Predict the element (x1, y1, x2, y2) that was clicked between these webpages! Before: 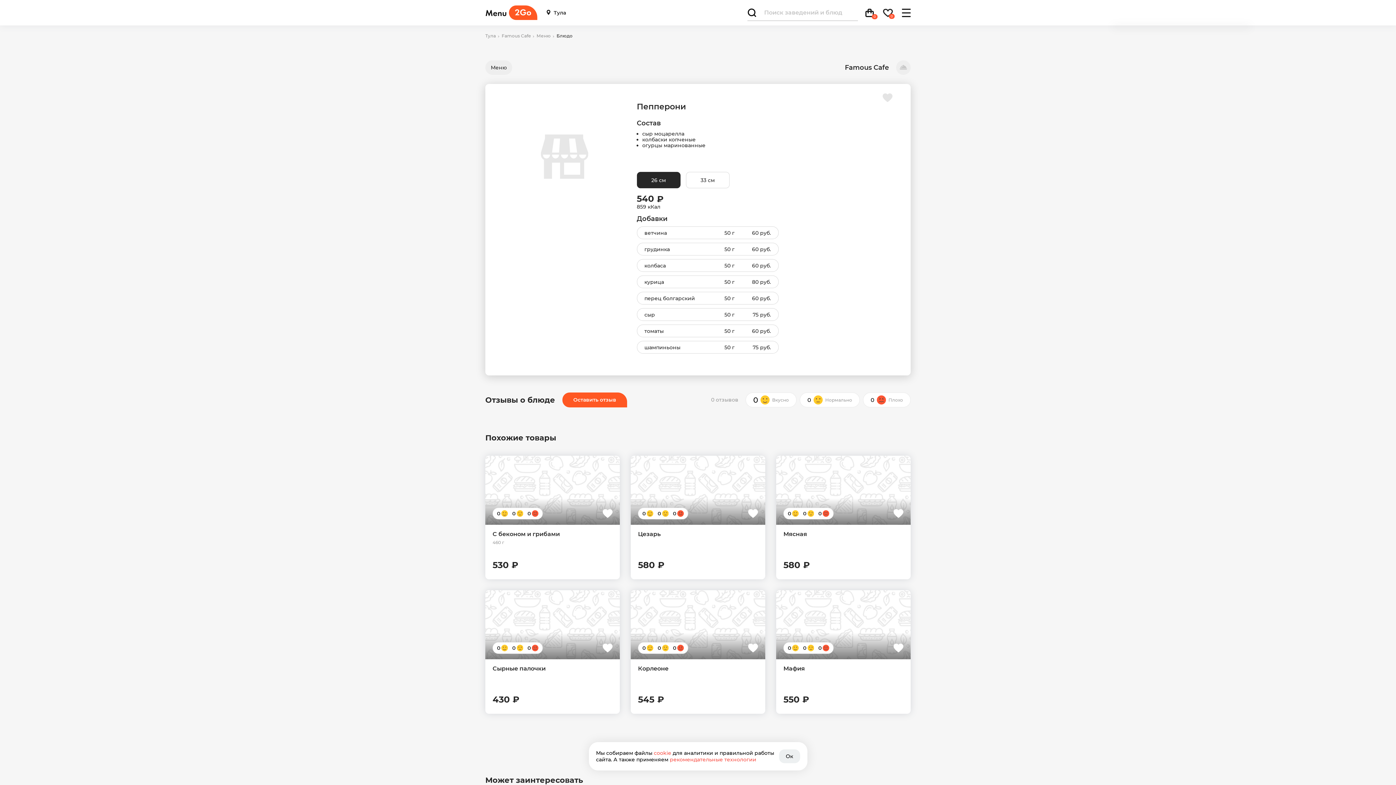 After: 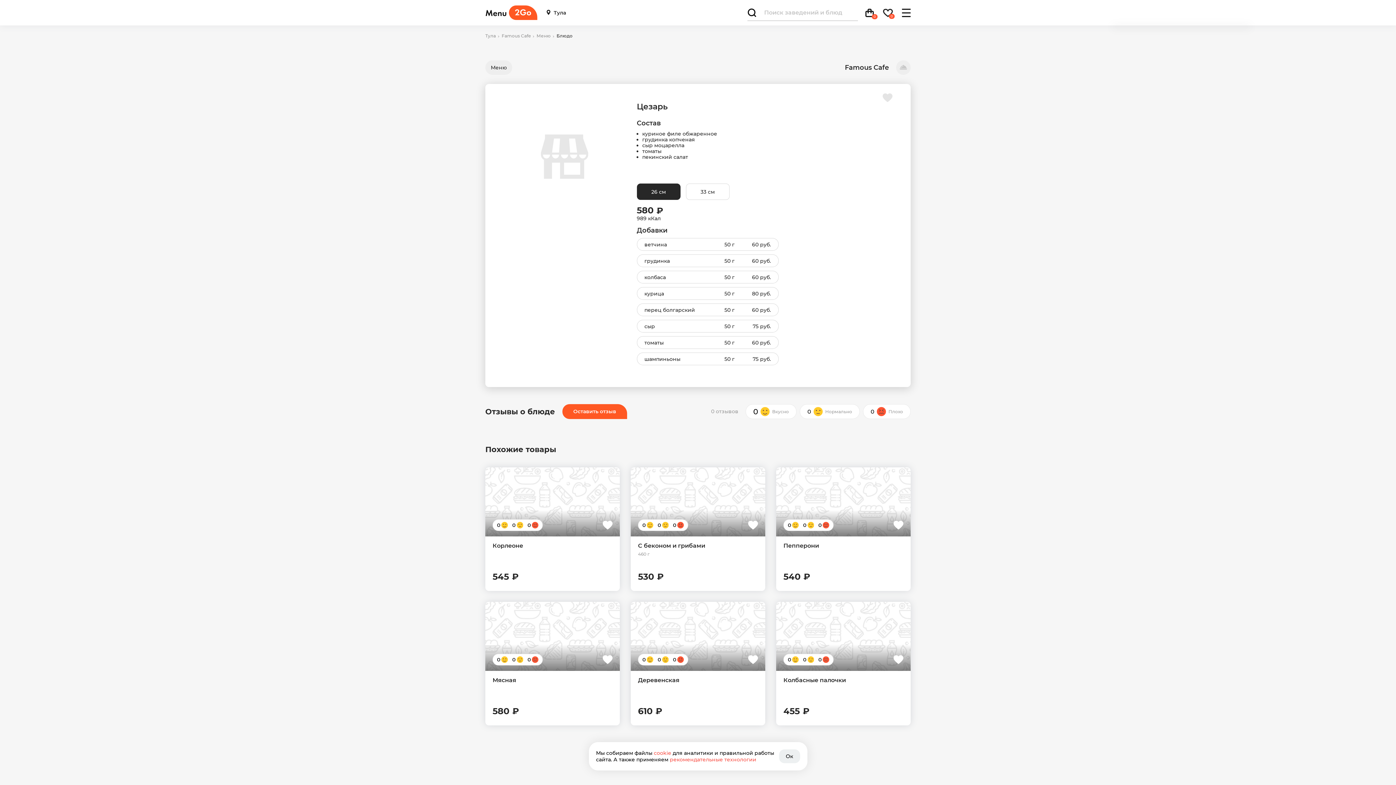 Action: label: Цезарь bbox: (638, 530, 758, 538)